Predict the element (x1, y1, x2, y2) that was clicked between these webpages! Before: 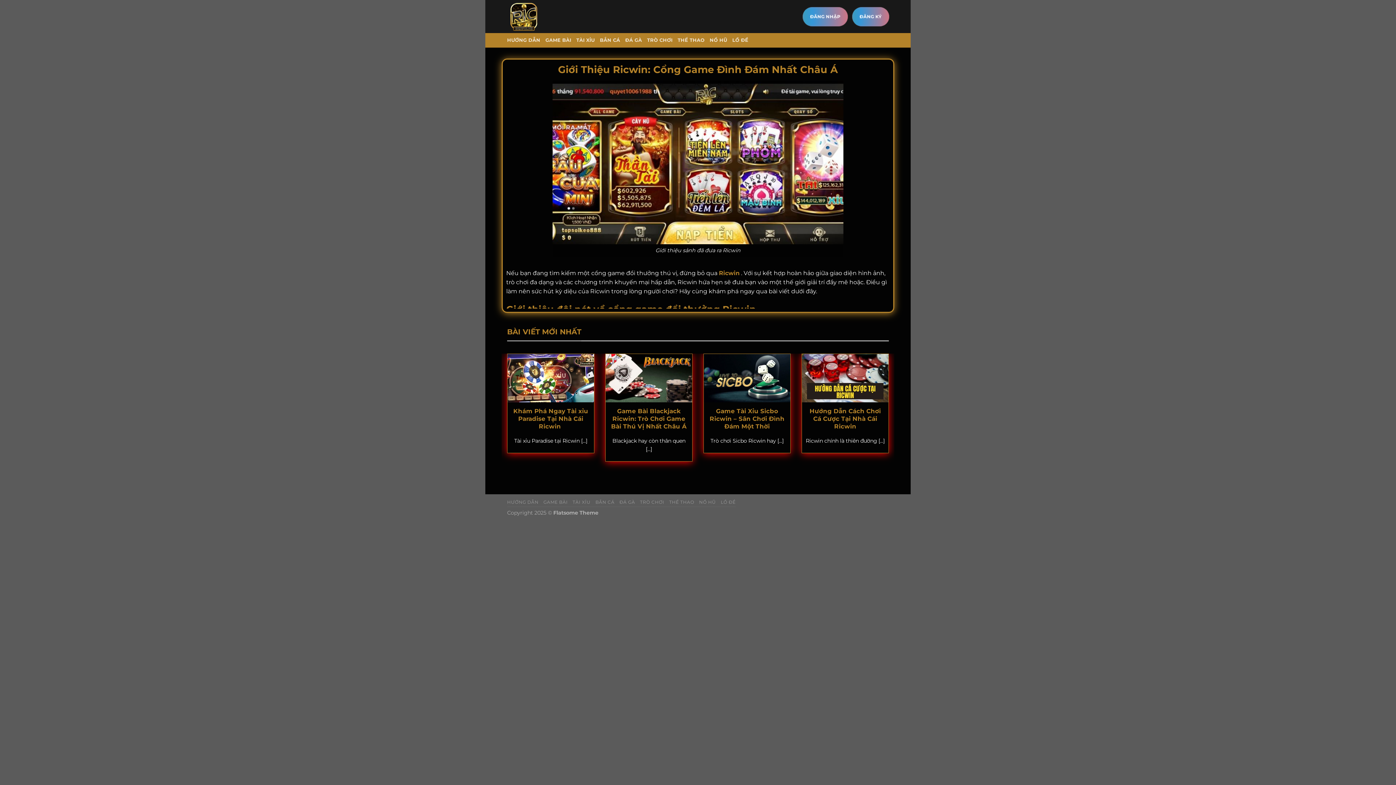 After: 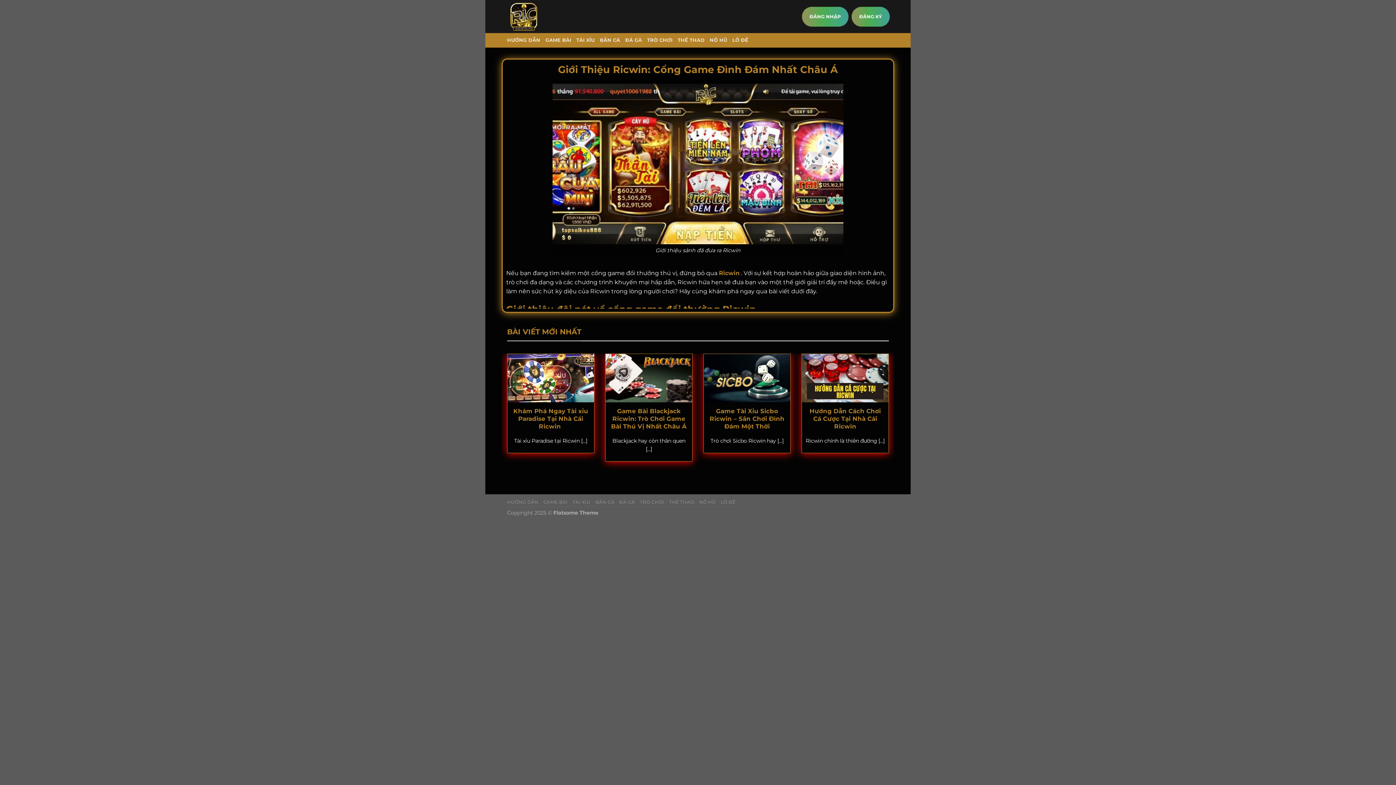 Action: bbox: (507, 0, 567, 33)